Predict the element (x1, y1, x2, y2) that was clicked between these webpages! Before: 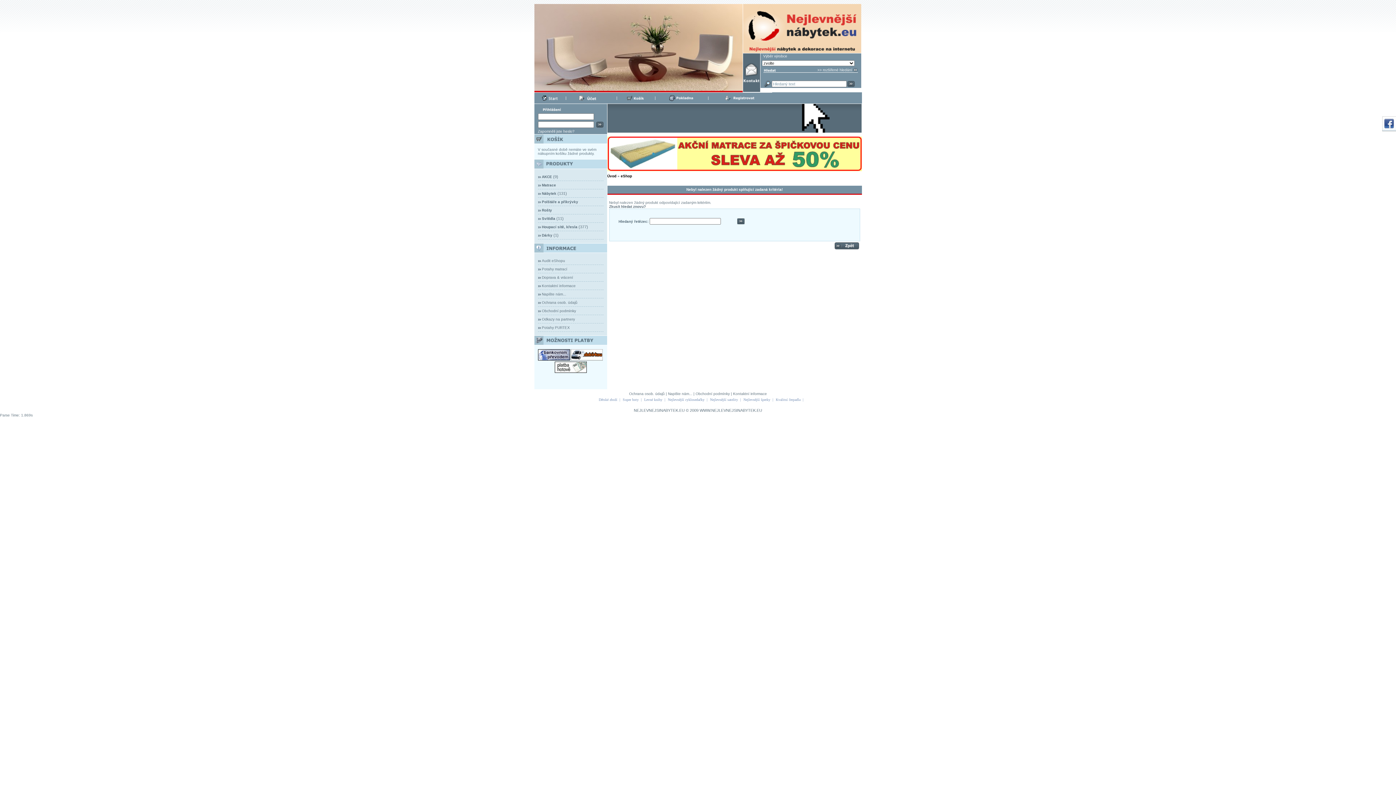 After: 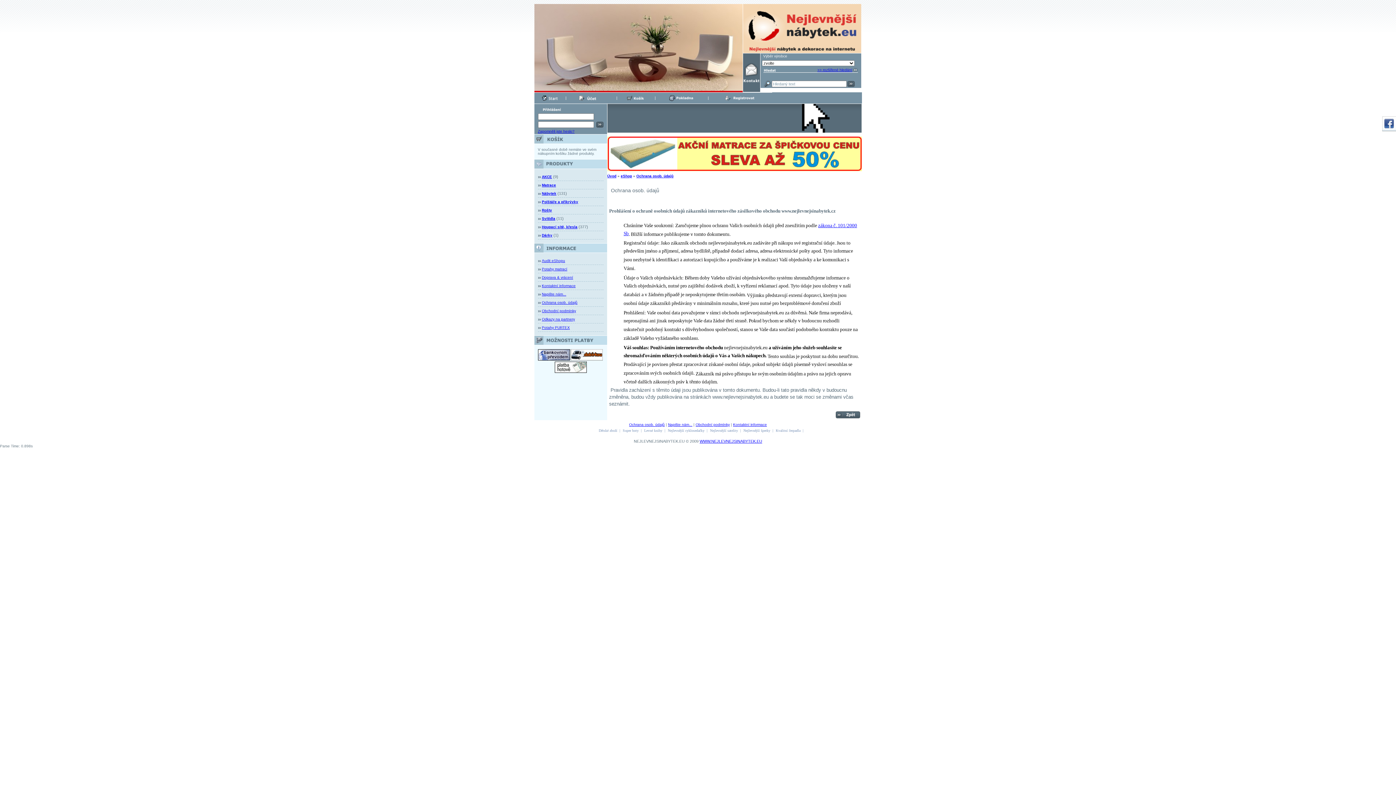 Action: bbox: (542, 300, 577, 304) label: Ochrana osob. údajů